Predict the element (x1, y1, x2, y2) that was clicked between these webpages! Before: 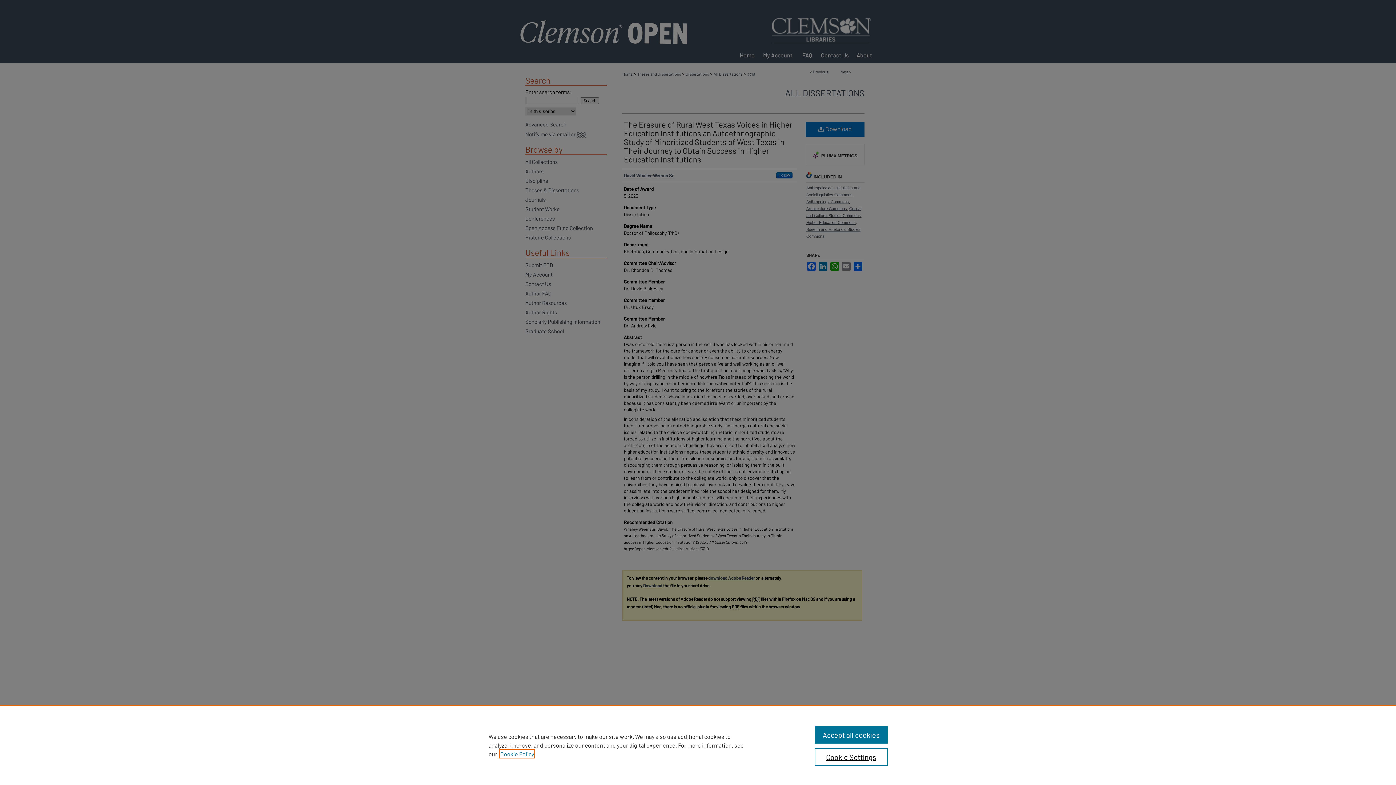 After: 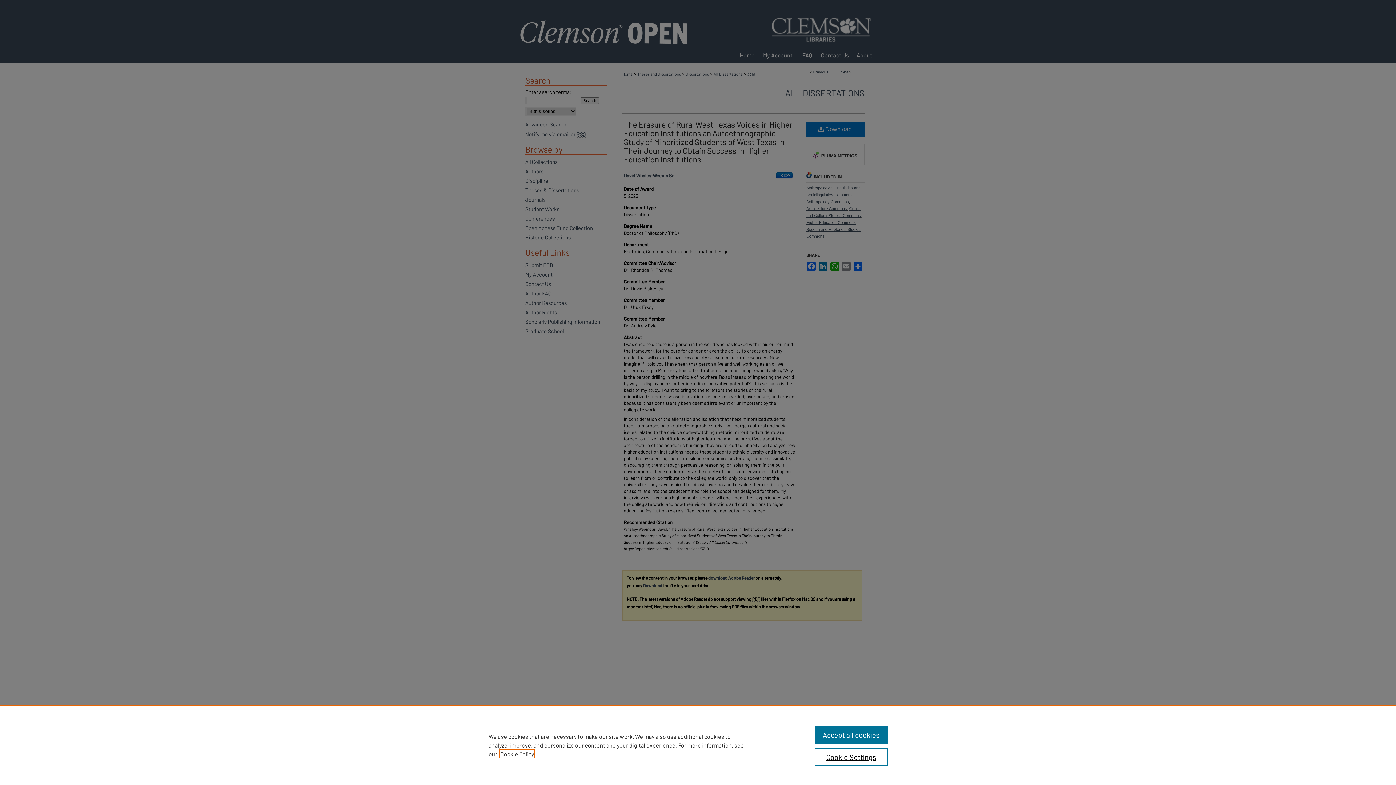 Action: bbox: (500, 750, 534, 757) label: , opens in a new tab